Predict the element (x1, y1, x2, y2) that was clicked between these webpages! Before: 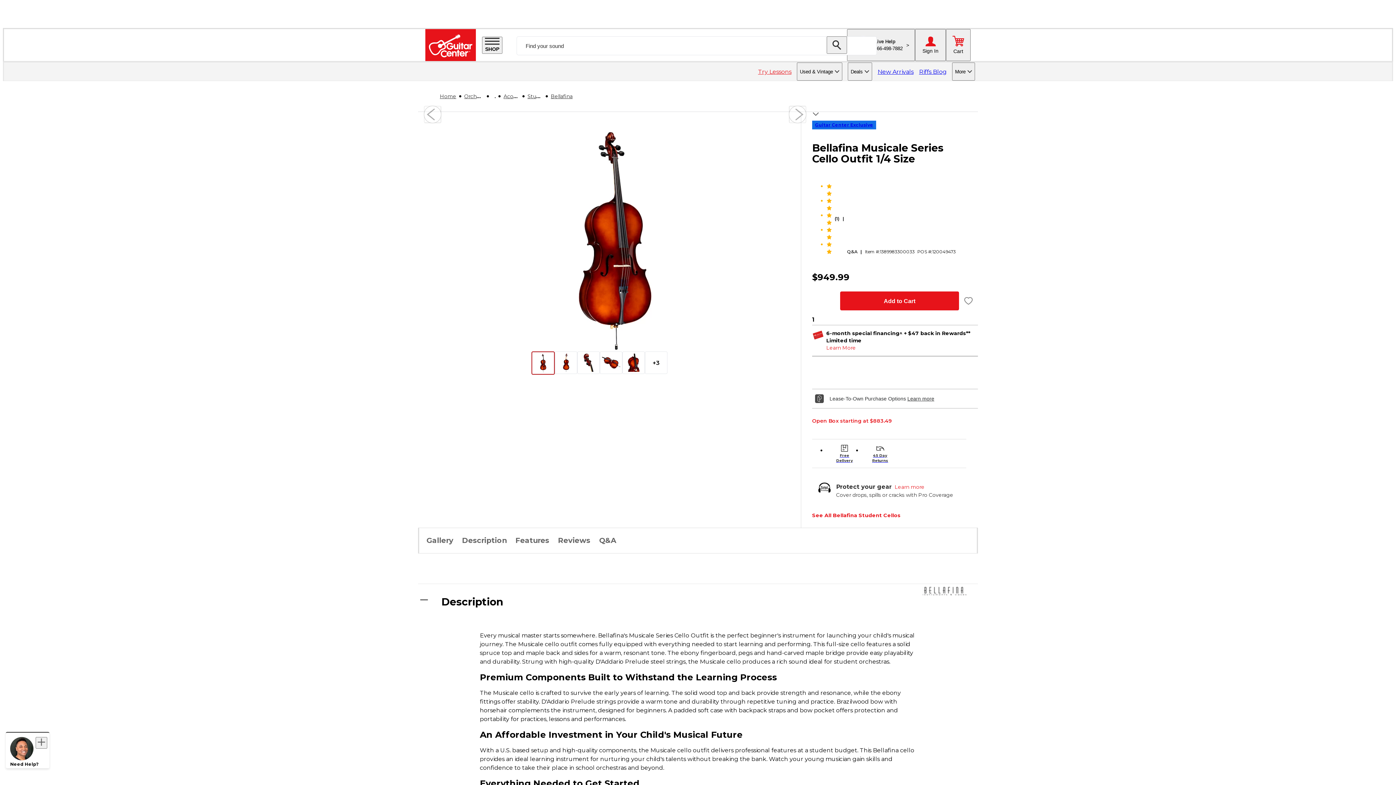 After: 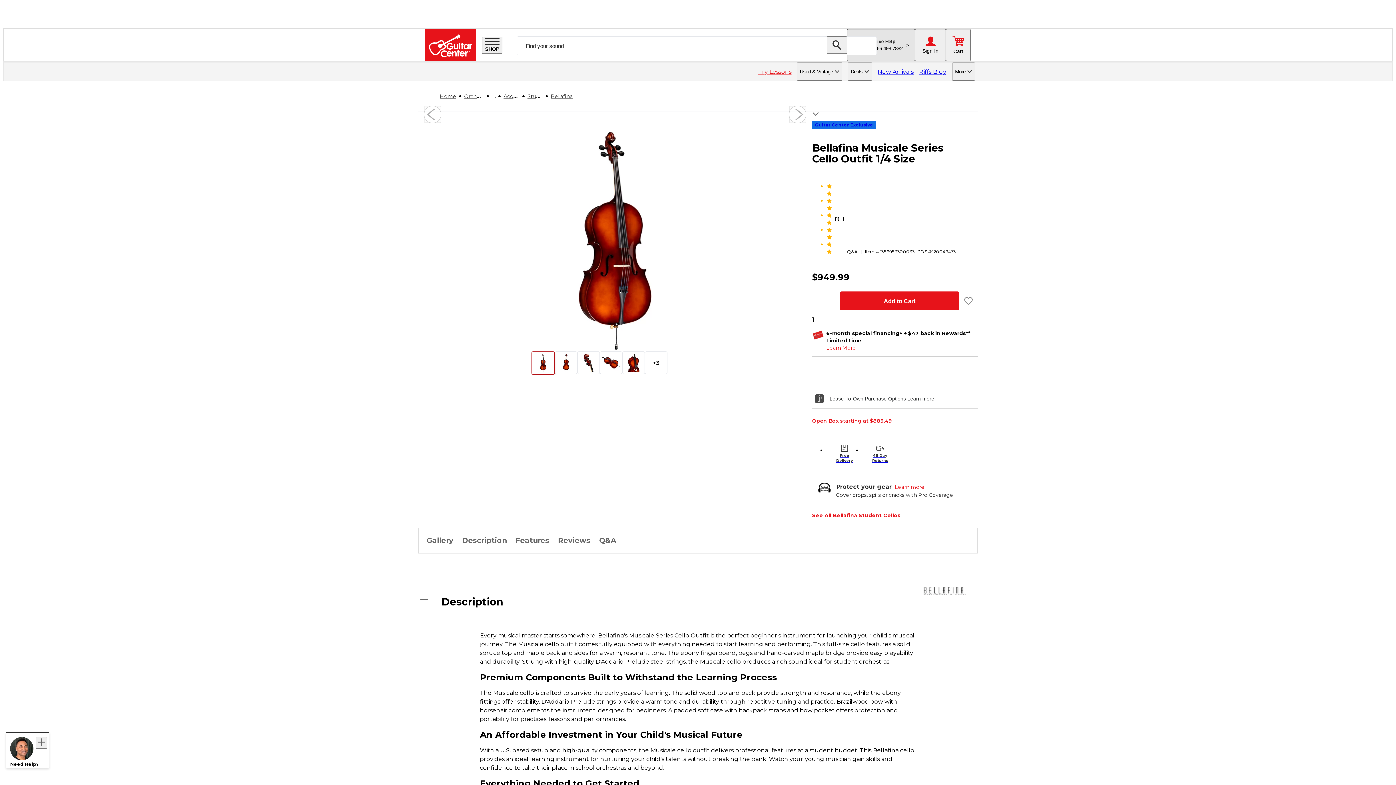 Action: label: Live Help
866-498-7882
> bbox: (847, 29, 915, 61)